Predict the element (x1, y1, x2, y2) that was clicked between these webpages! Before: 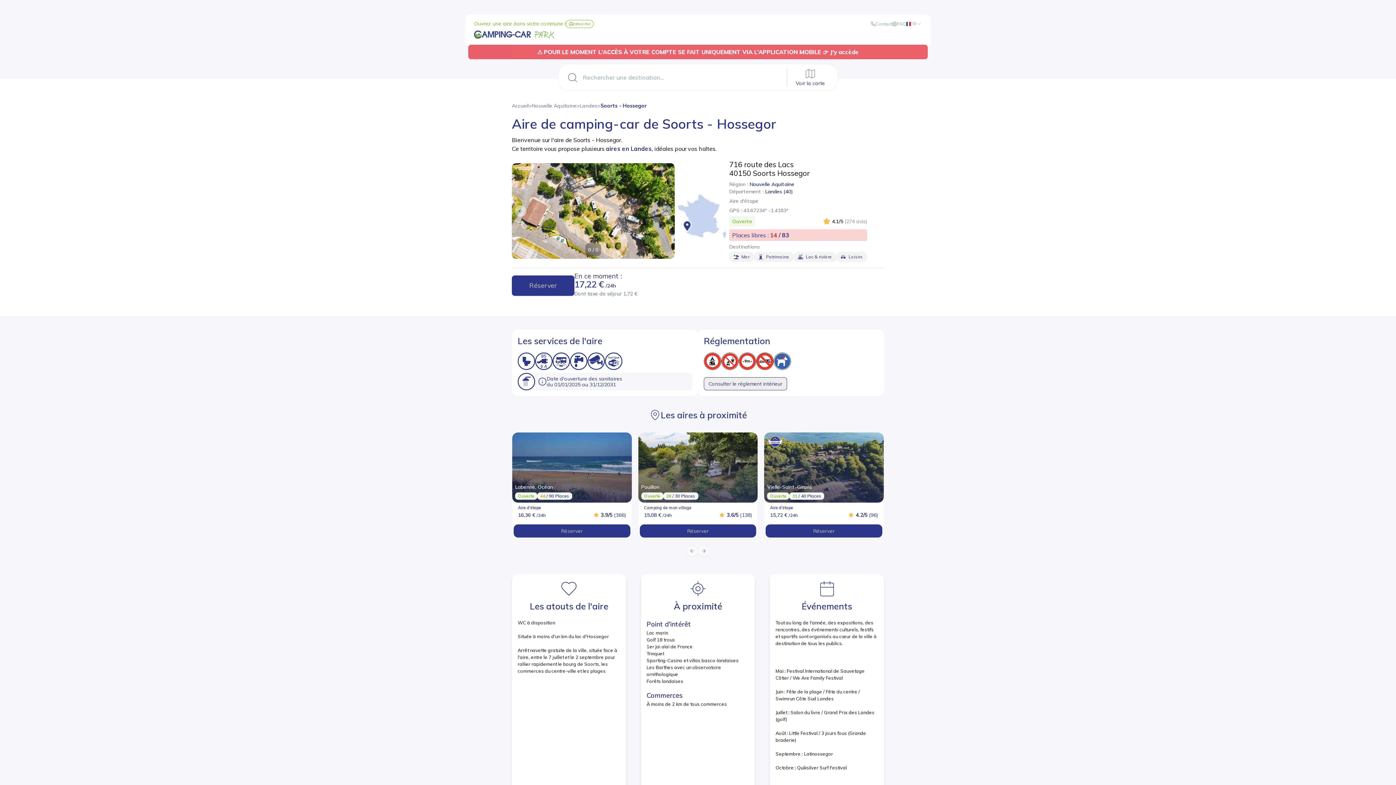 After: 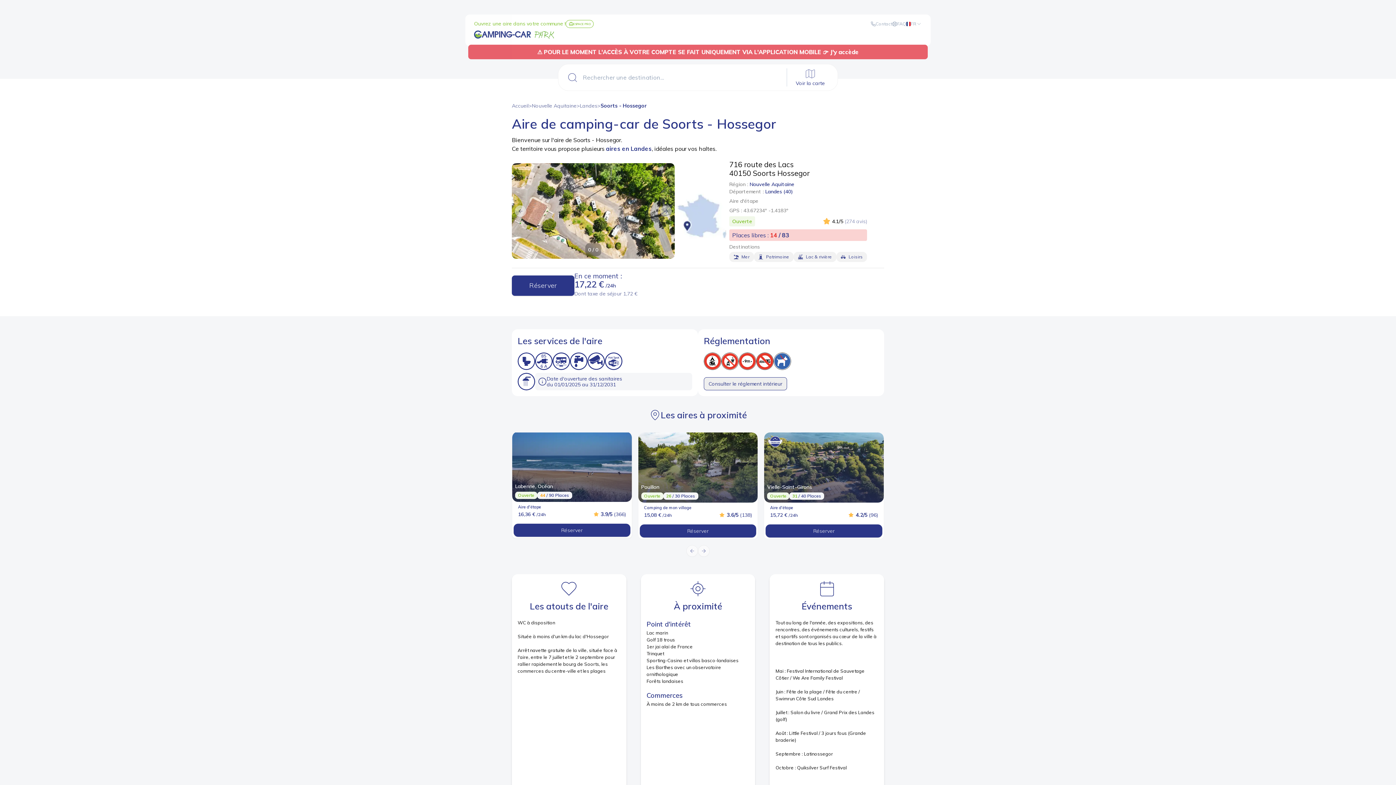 Action: bbox: (512, 432, 632, 539) label: Labenne, Océan
Ouverte
44 / 90 Places
Aire d'étape
16,36 € /24h
3.9/5
(366)
Réserver